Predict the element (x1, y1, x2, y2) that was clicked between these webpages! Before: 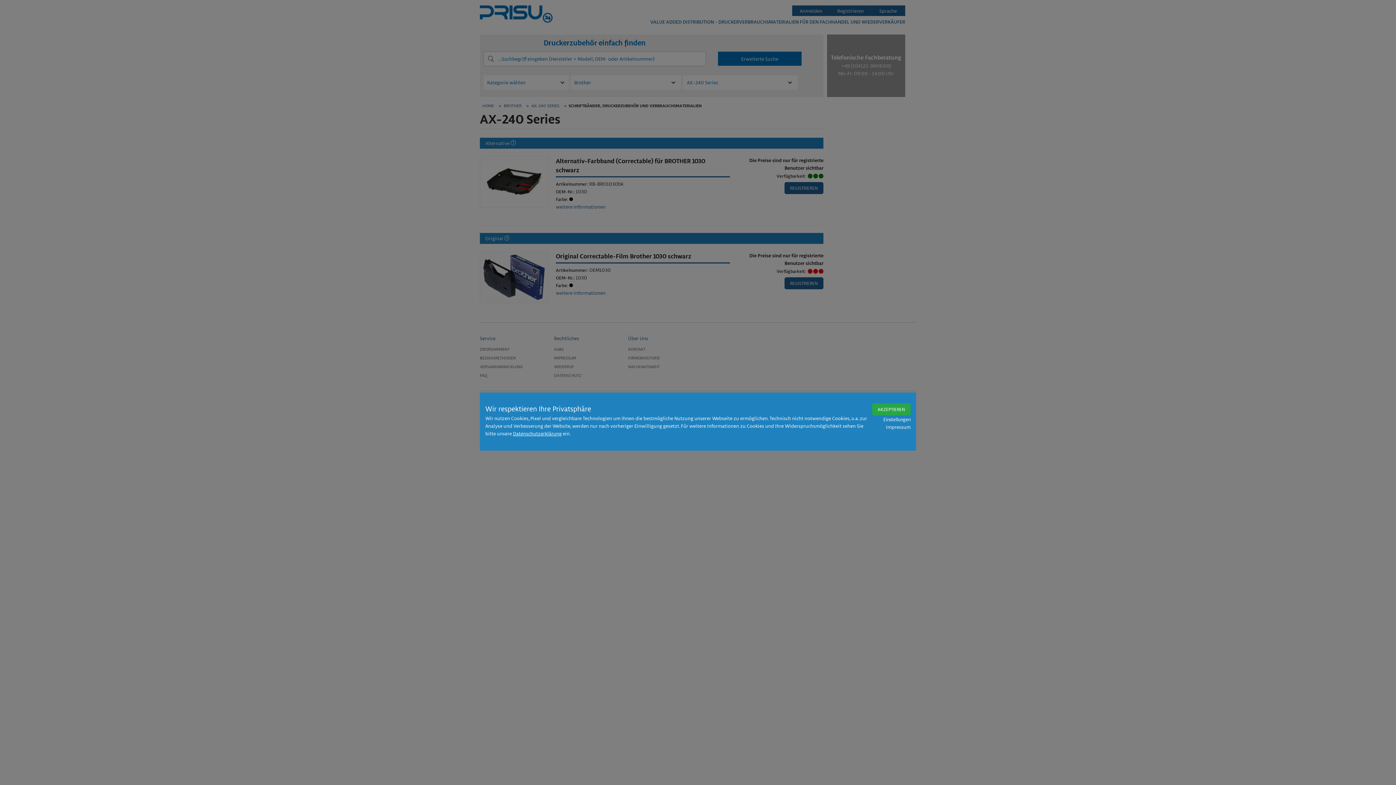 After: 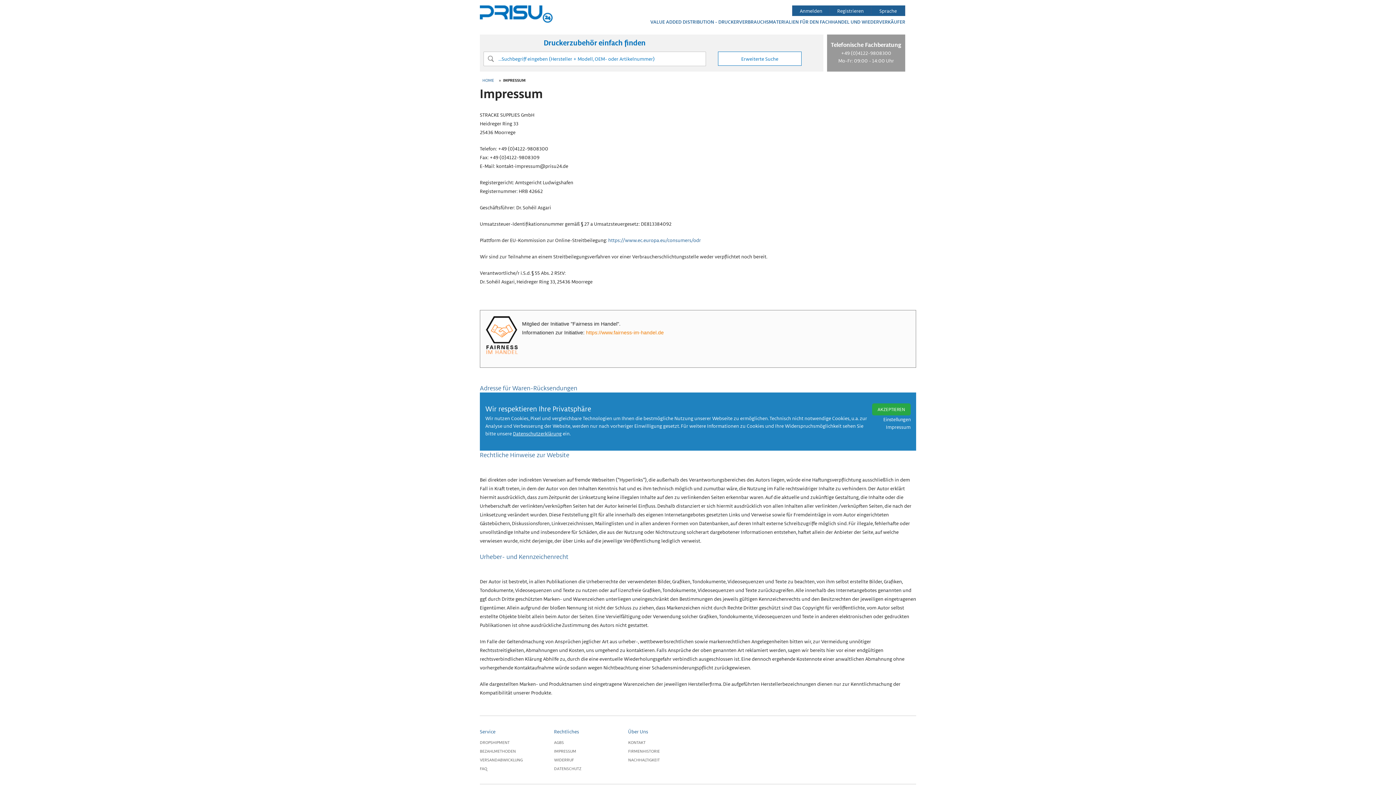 Action: bbox: (886, 423, 910, 430) label: Impressum